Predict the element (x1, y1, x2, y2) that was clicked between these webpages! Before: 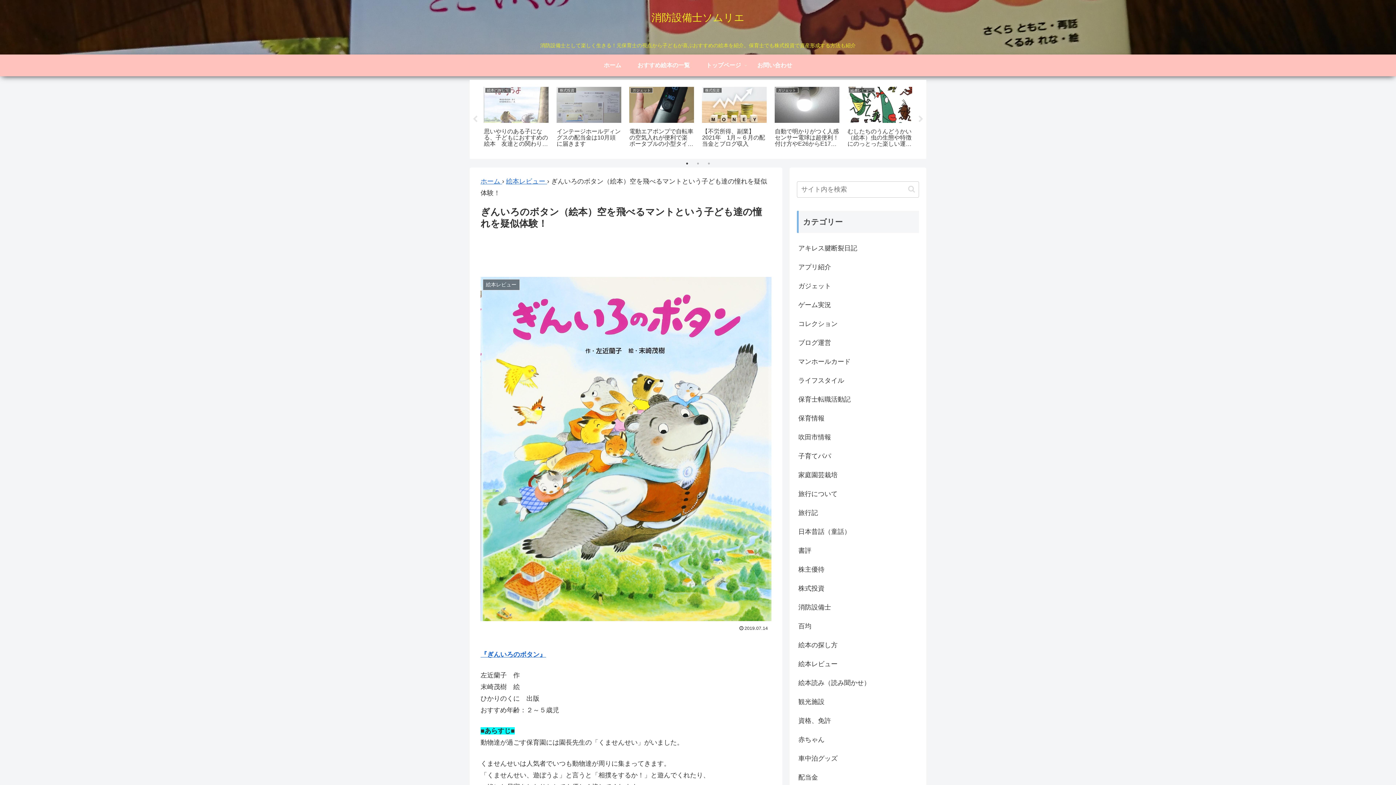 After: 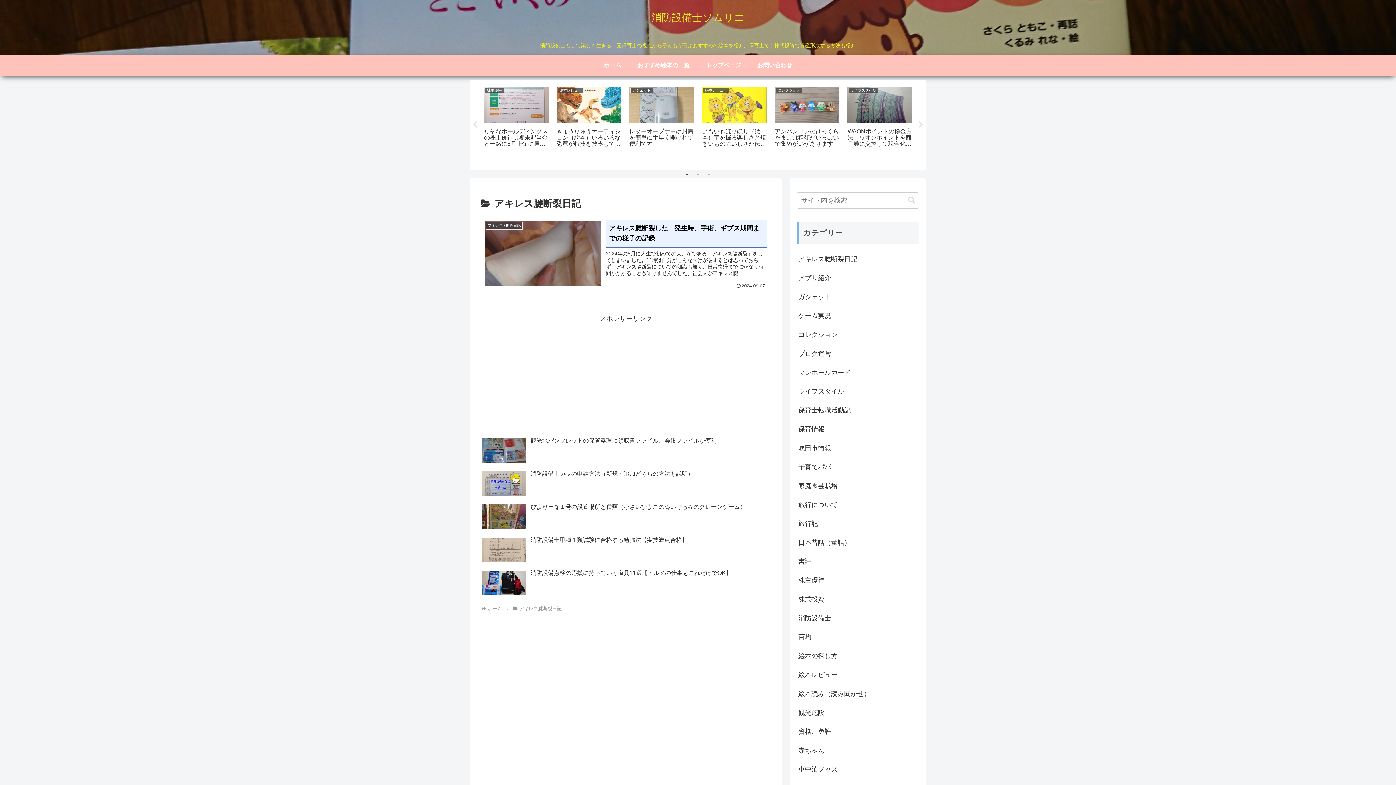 Action: label: アキレス腱断裂日記 bbox: (797, 238, 919, 257)